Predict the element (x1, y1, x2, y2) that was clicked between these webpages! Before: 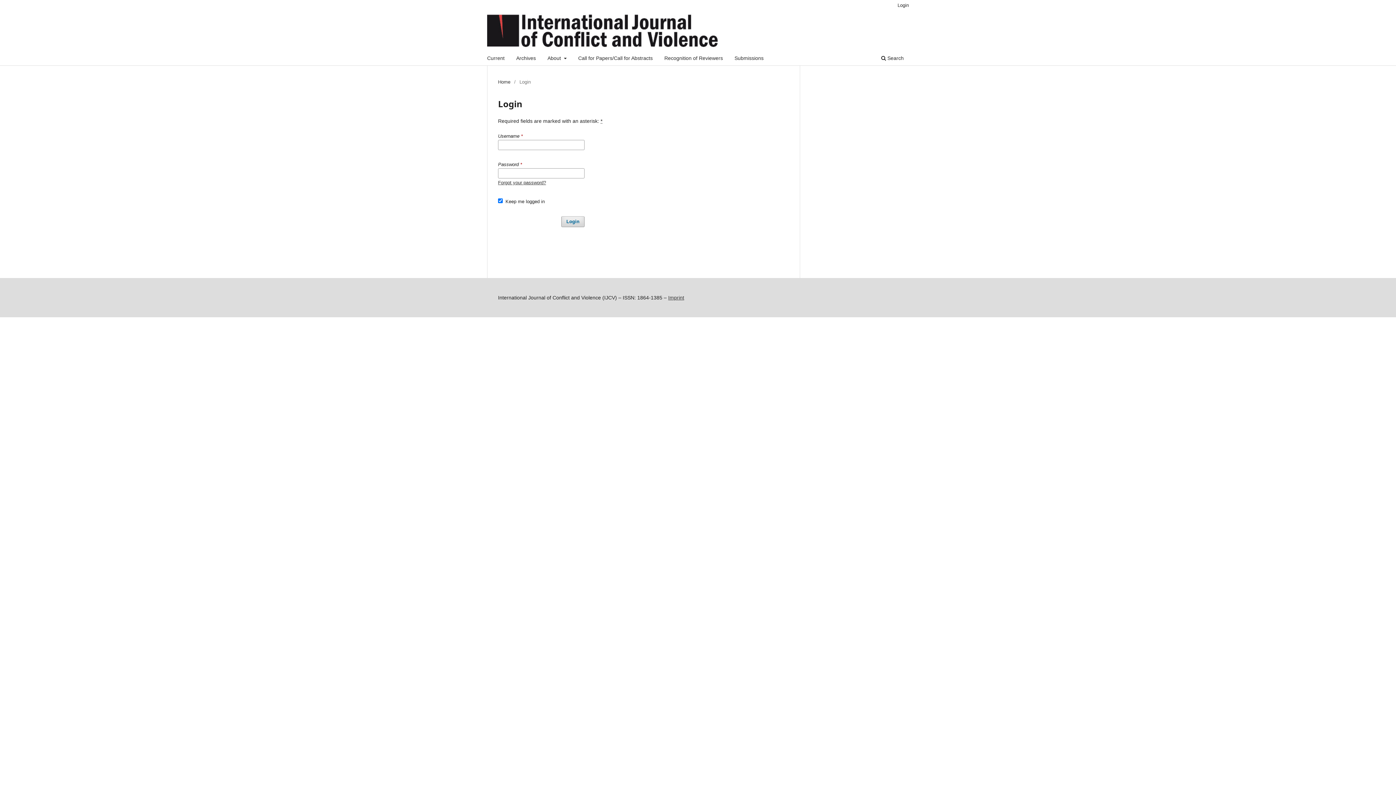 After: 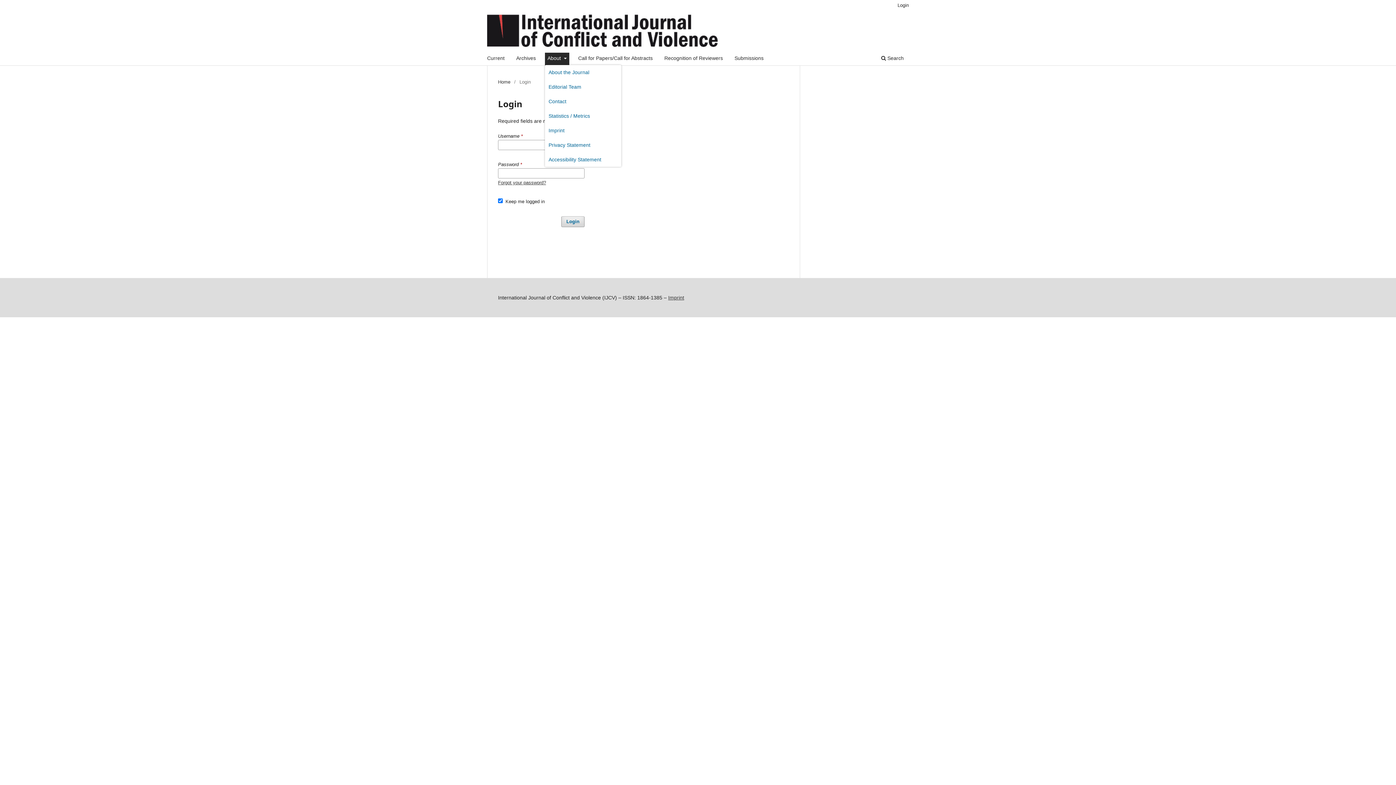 Action: label: About  bbox: (545, 52, 569, 65)